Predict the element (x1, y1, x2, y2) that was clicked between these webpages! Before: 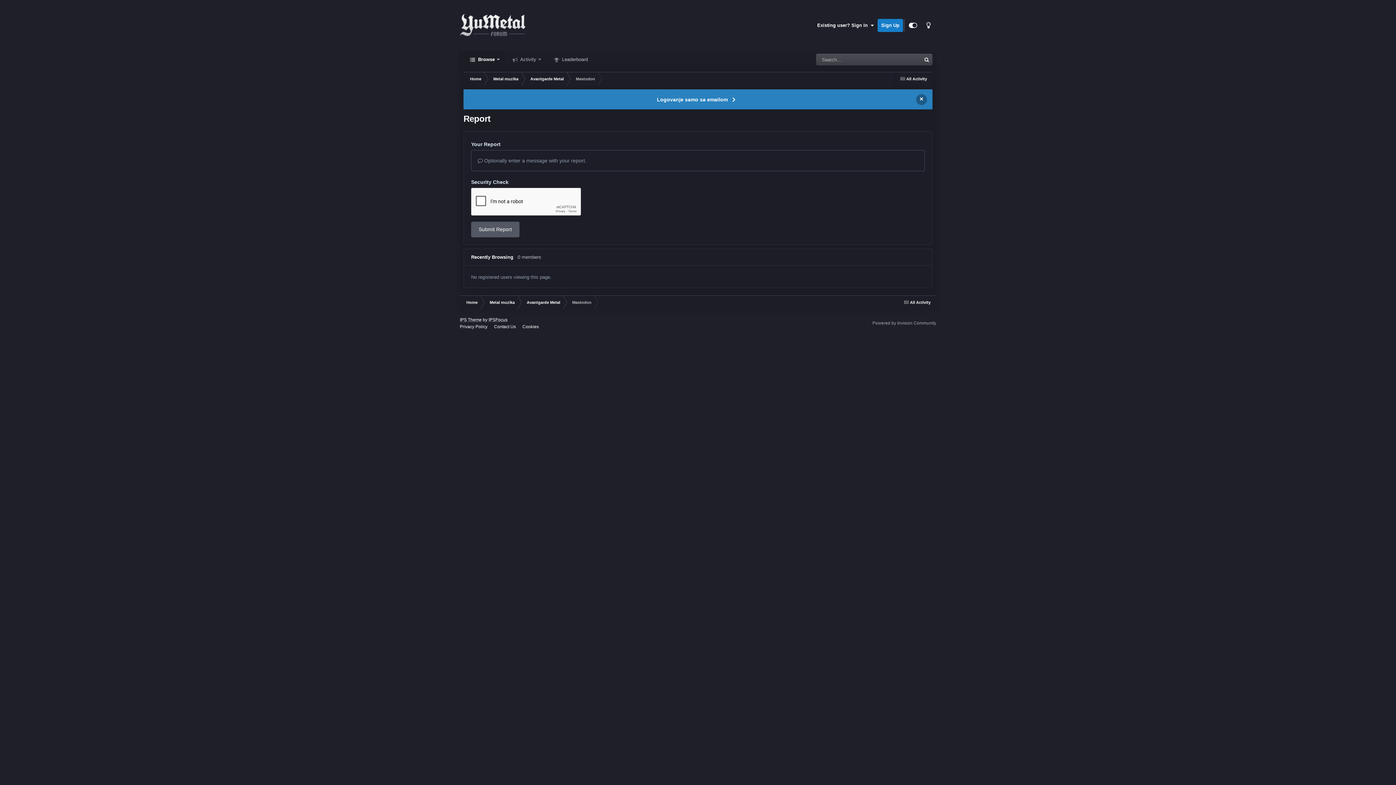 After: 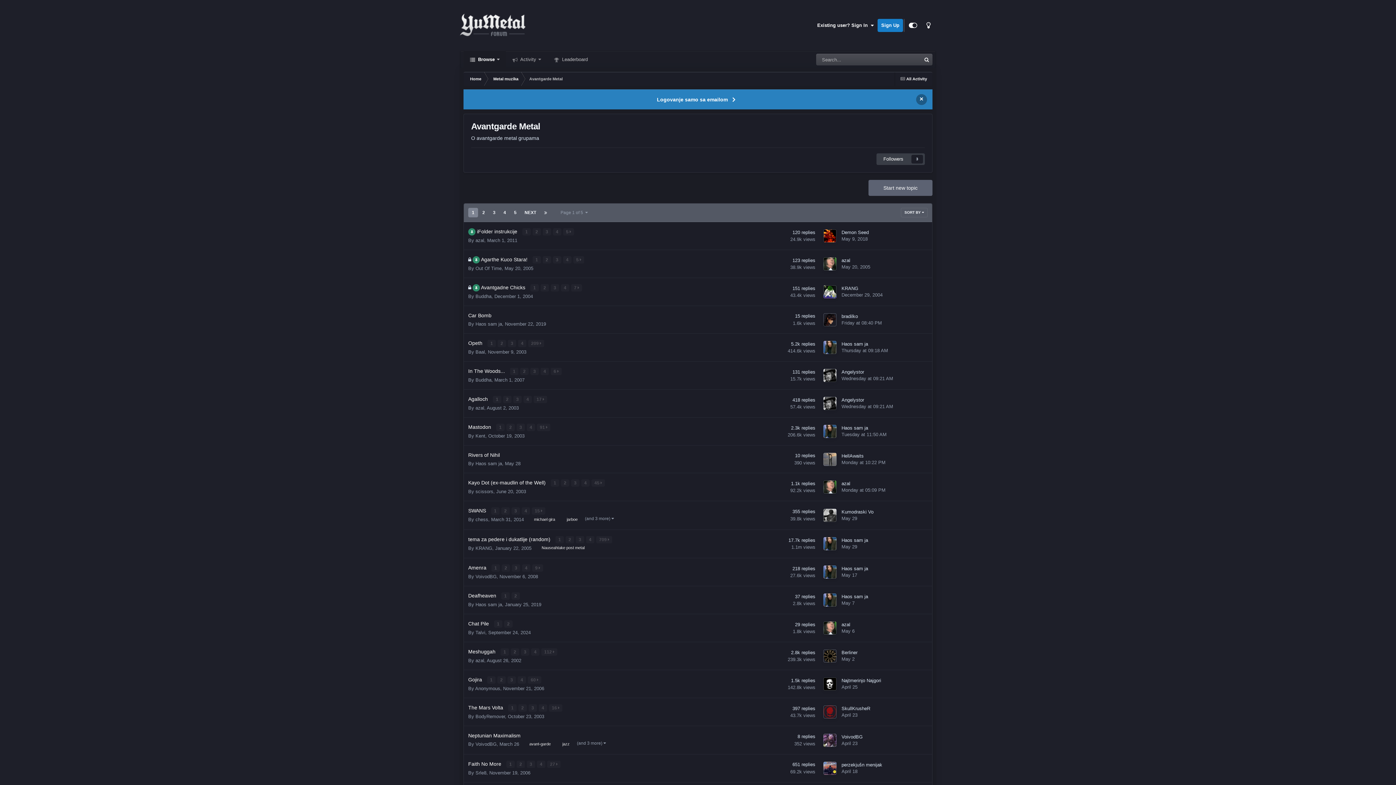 Action: label: Avantgarde Metal bbox: (524, 72, 569, 85)